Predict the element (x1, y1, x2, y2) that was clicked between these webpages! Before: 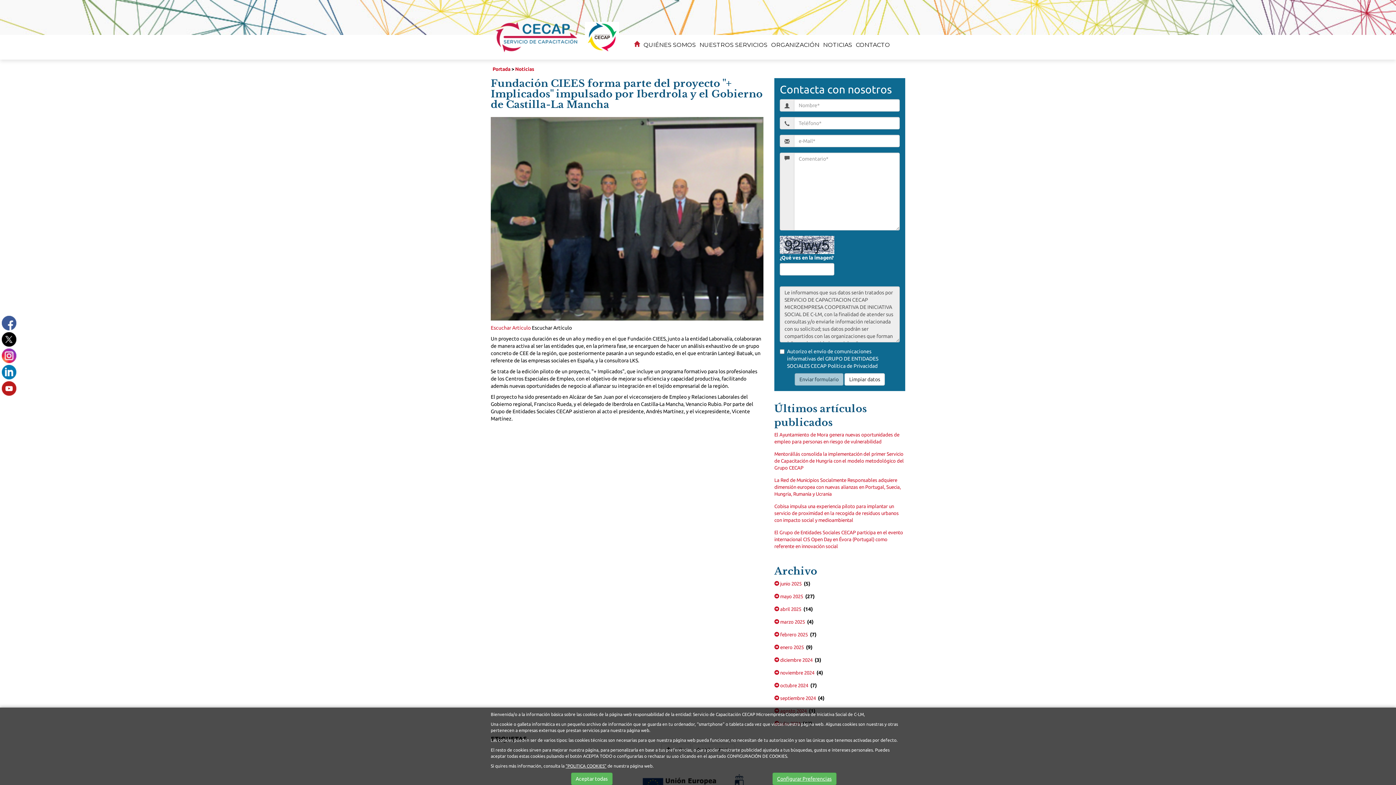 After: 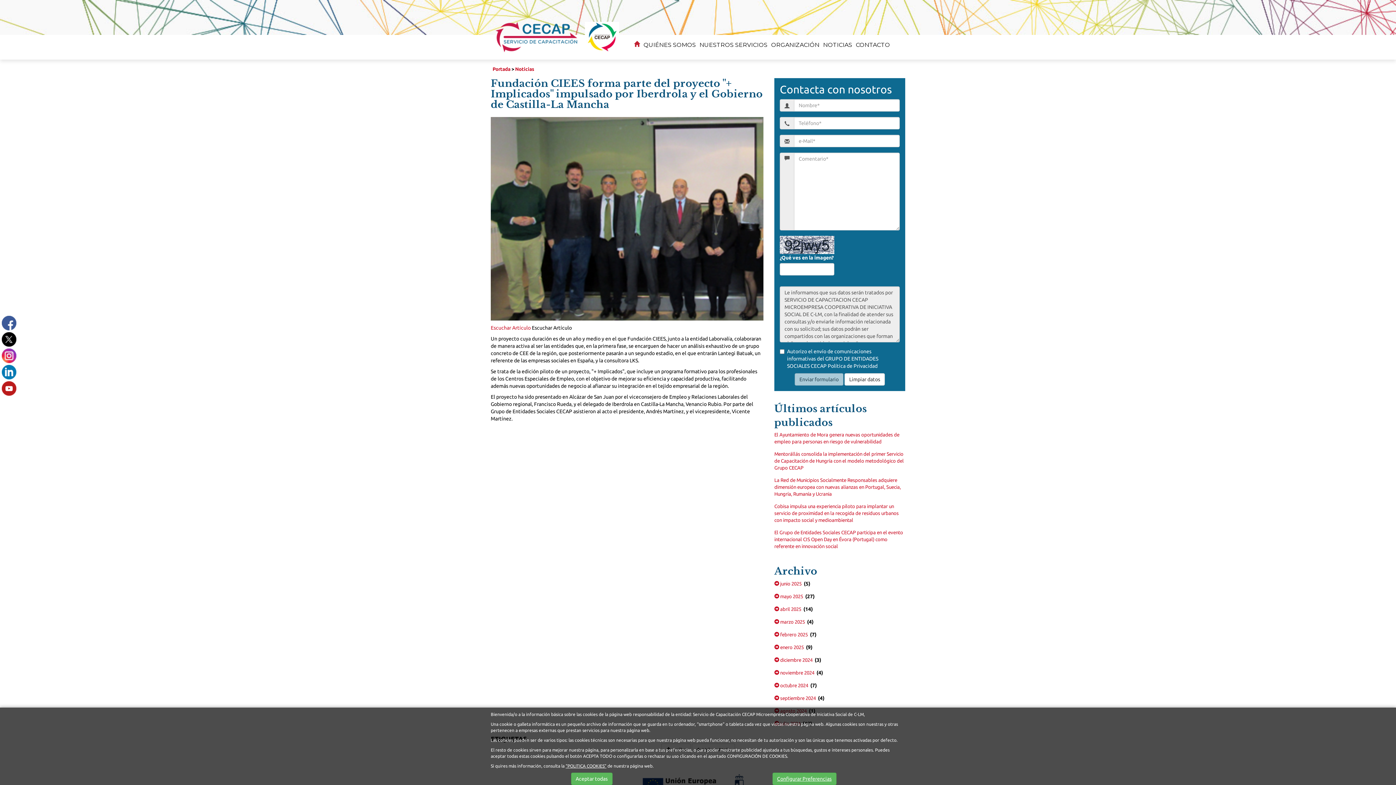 Action: bbox: (1, 381, 16, 396)